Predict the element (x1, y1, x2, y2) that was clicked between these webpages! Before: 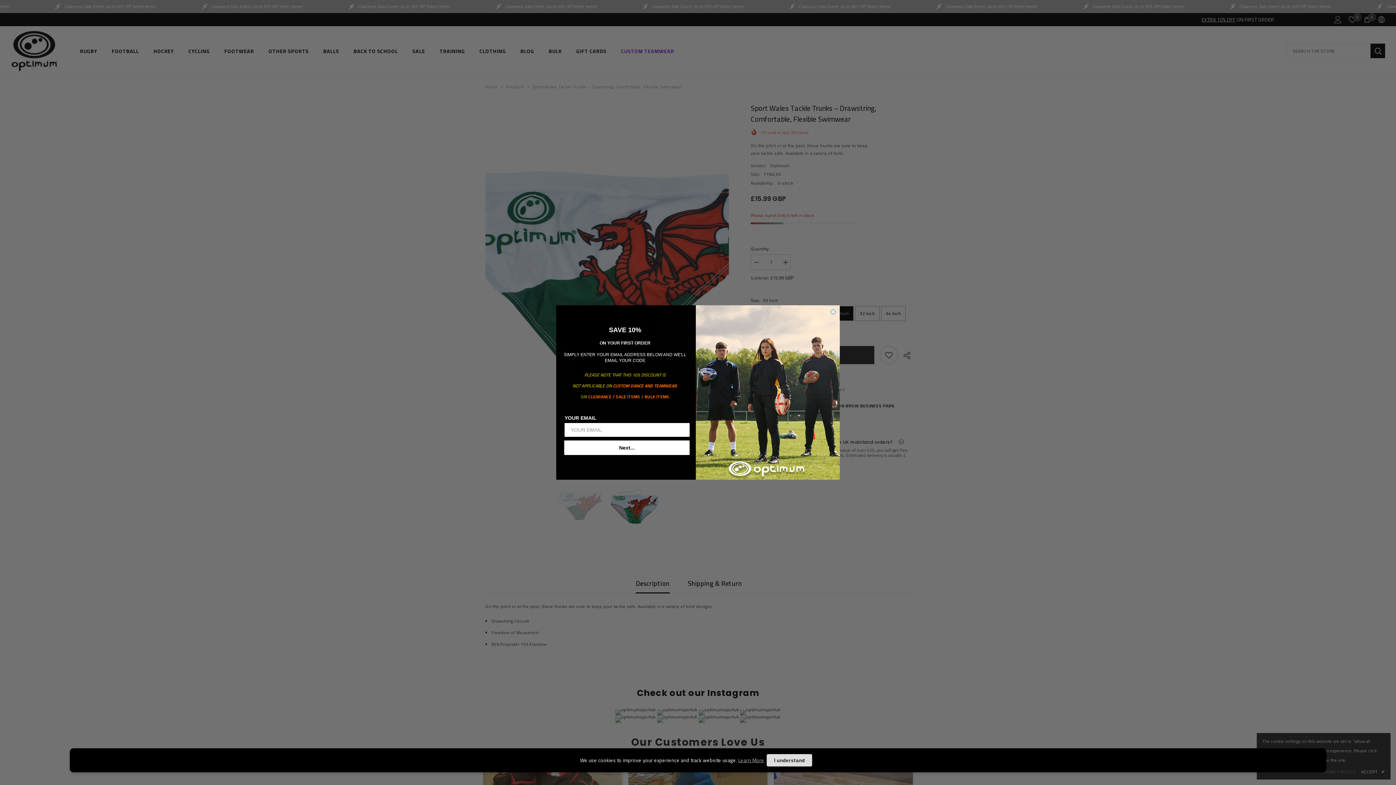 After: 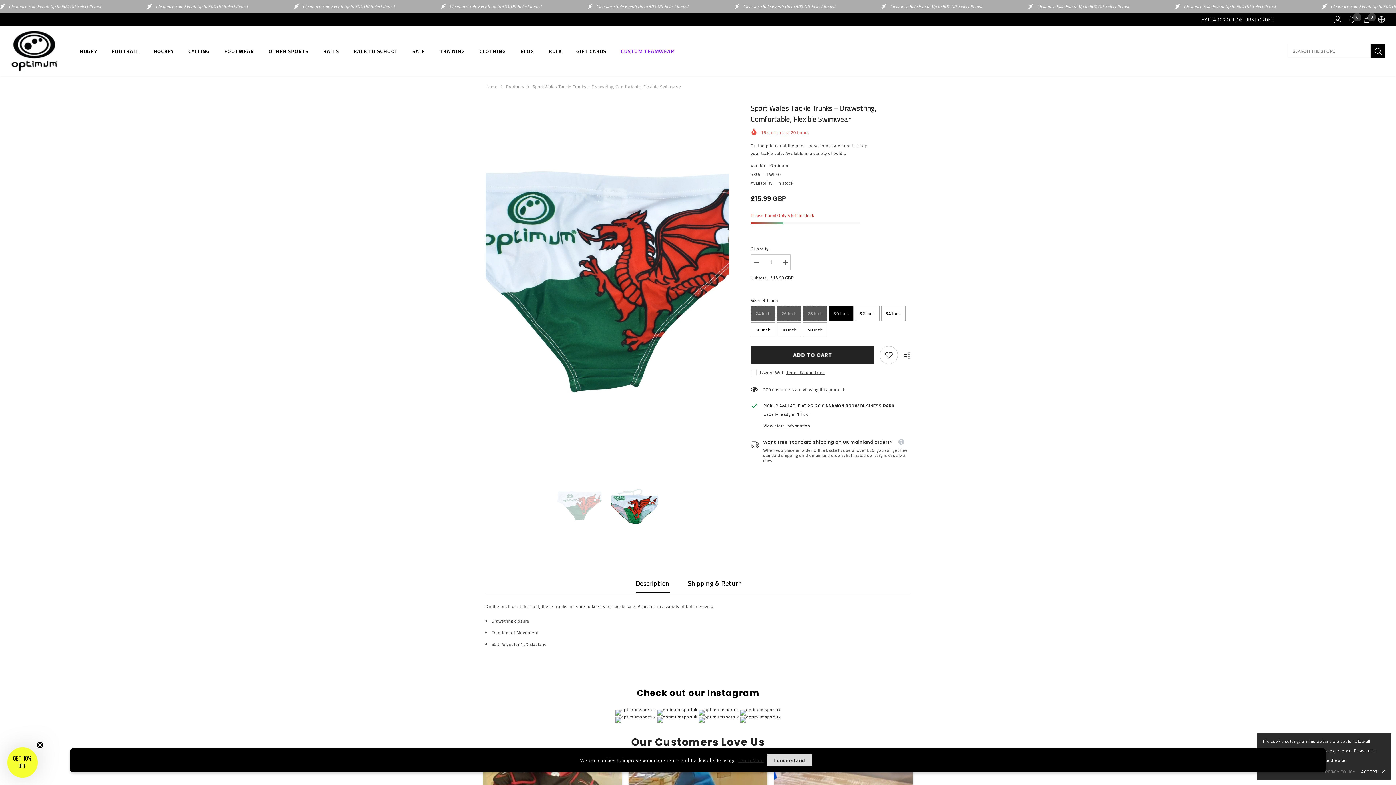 Action: bbox: (741, 757, 768, 763) label: Learn More